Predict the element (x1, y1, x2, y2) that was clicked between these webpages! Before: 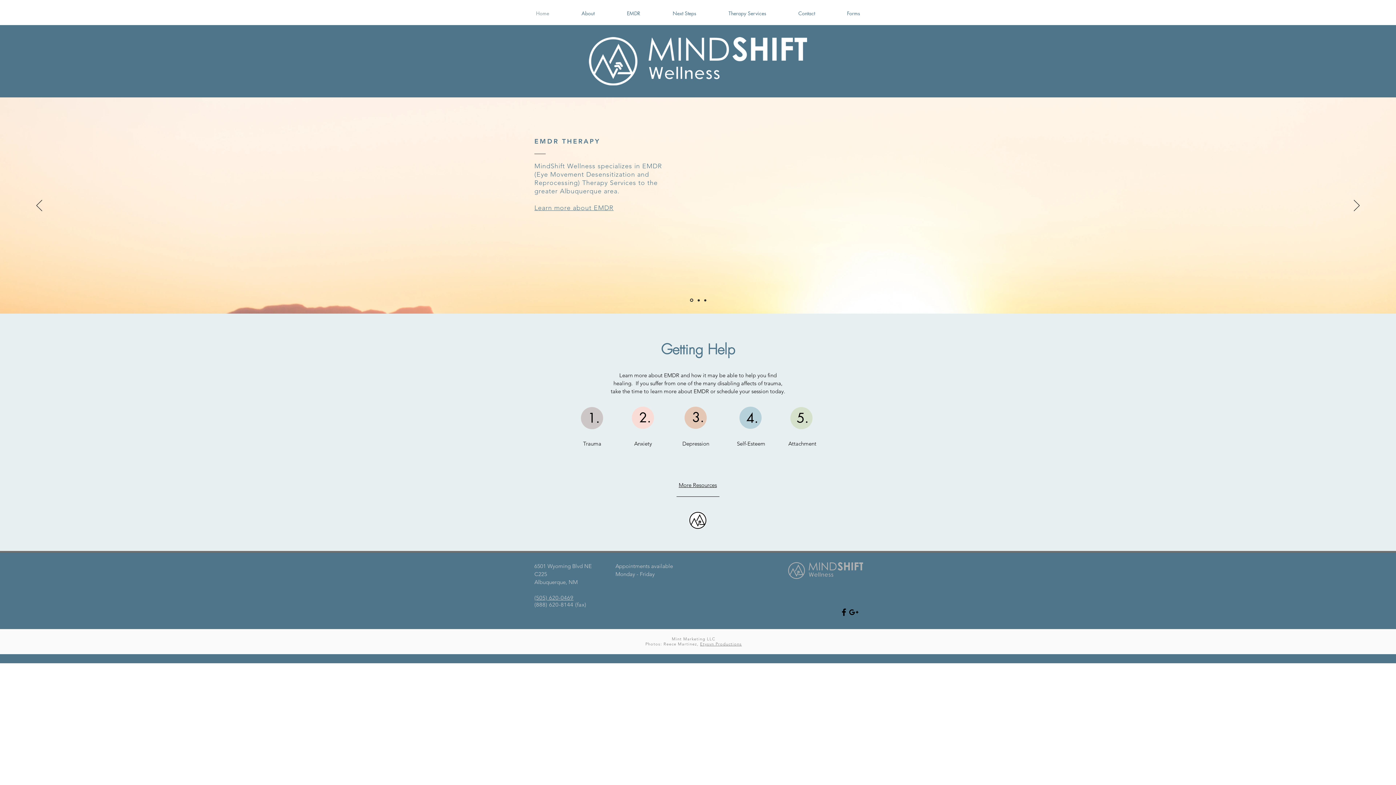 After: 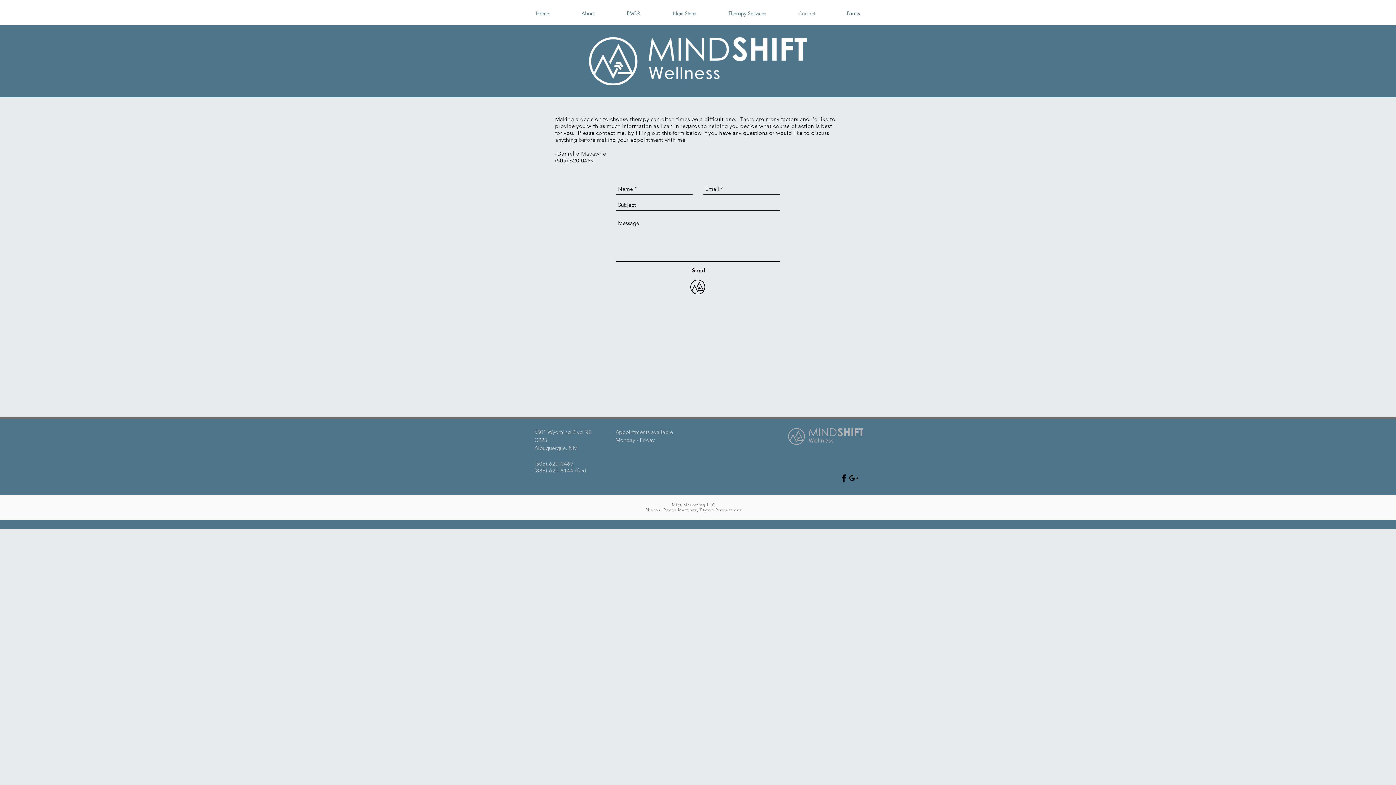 Action: label: Contact bbox: (782, 4, 831, 22)